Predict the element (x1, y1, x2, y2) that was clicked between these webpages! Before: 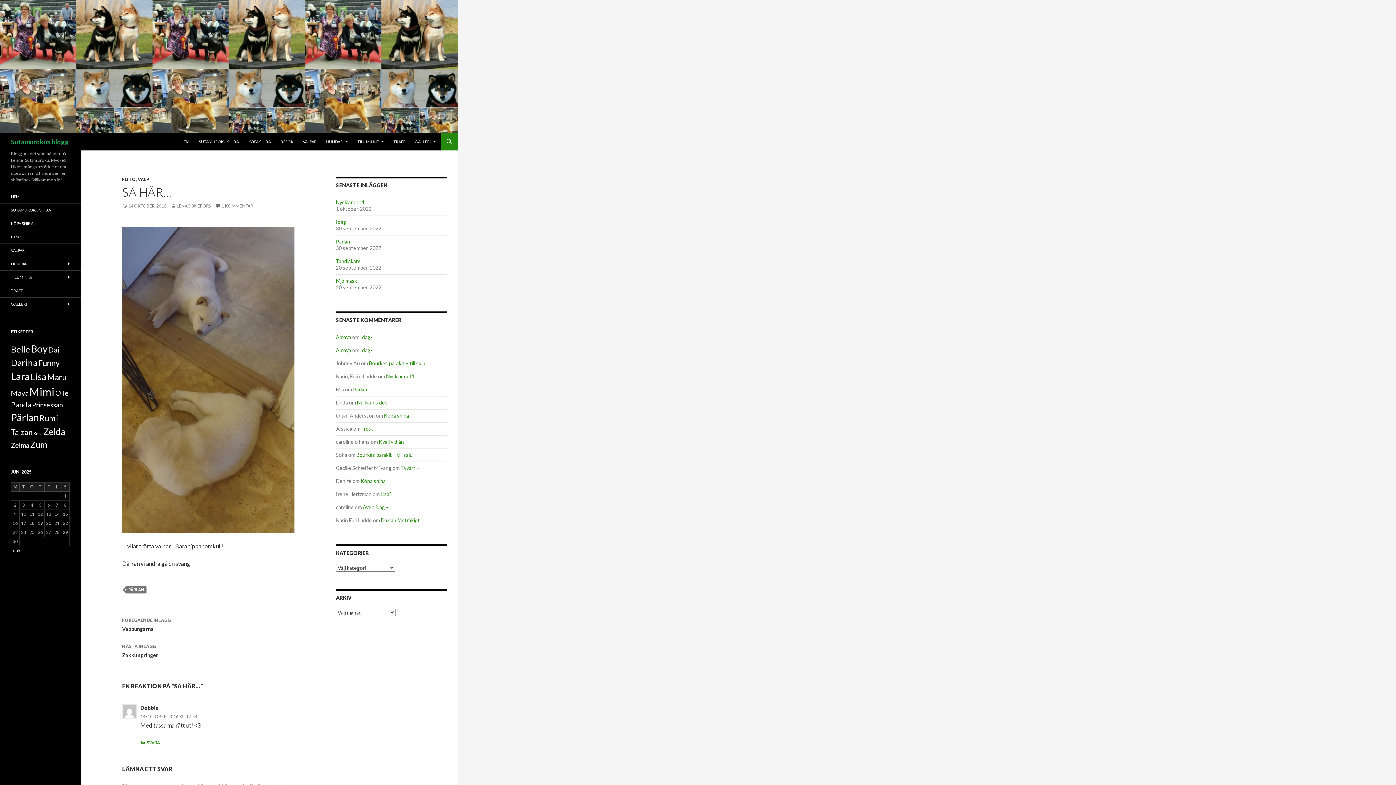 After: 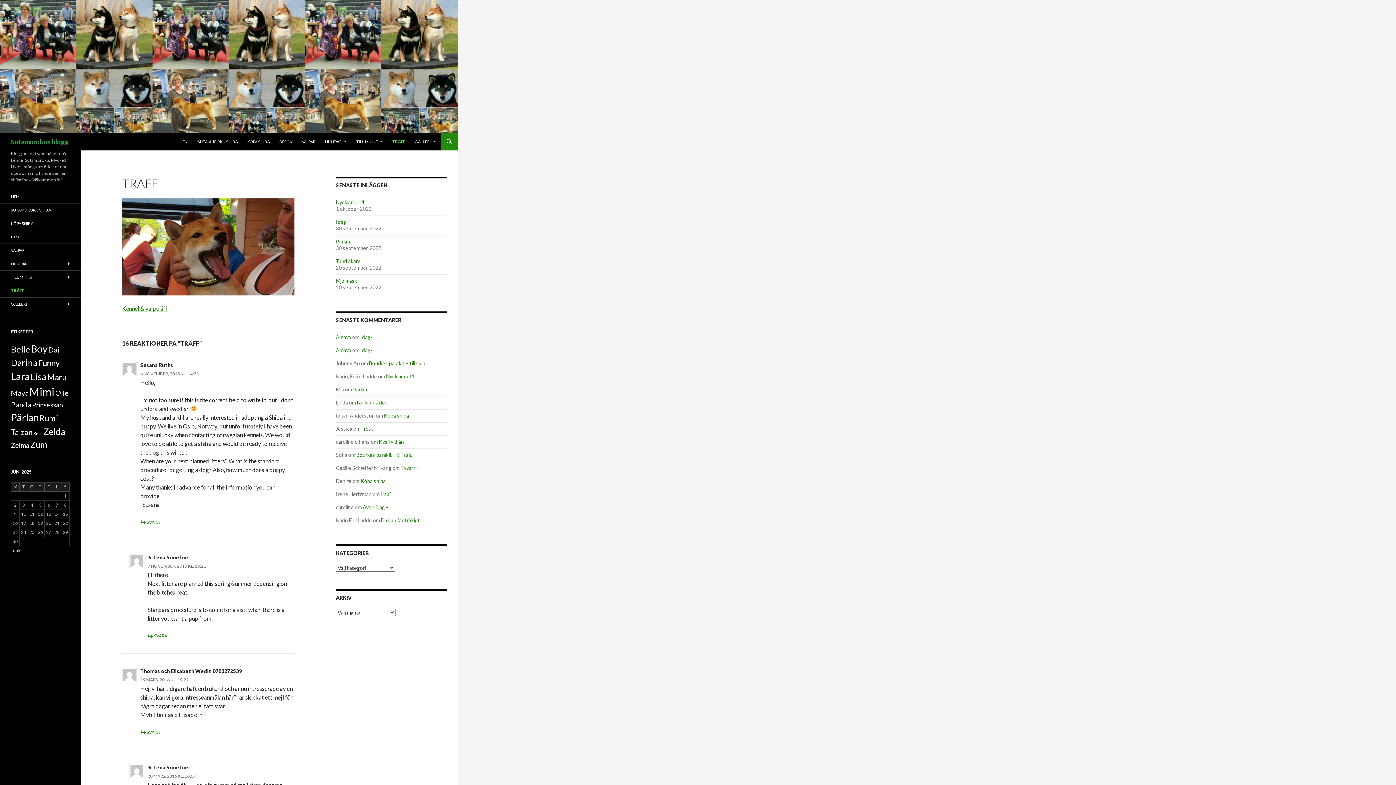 Action: label: TRÄFF bbox: (389, 133, 409, 150)